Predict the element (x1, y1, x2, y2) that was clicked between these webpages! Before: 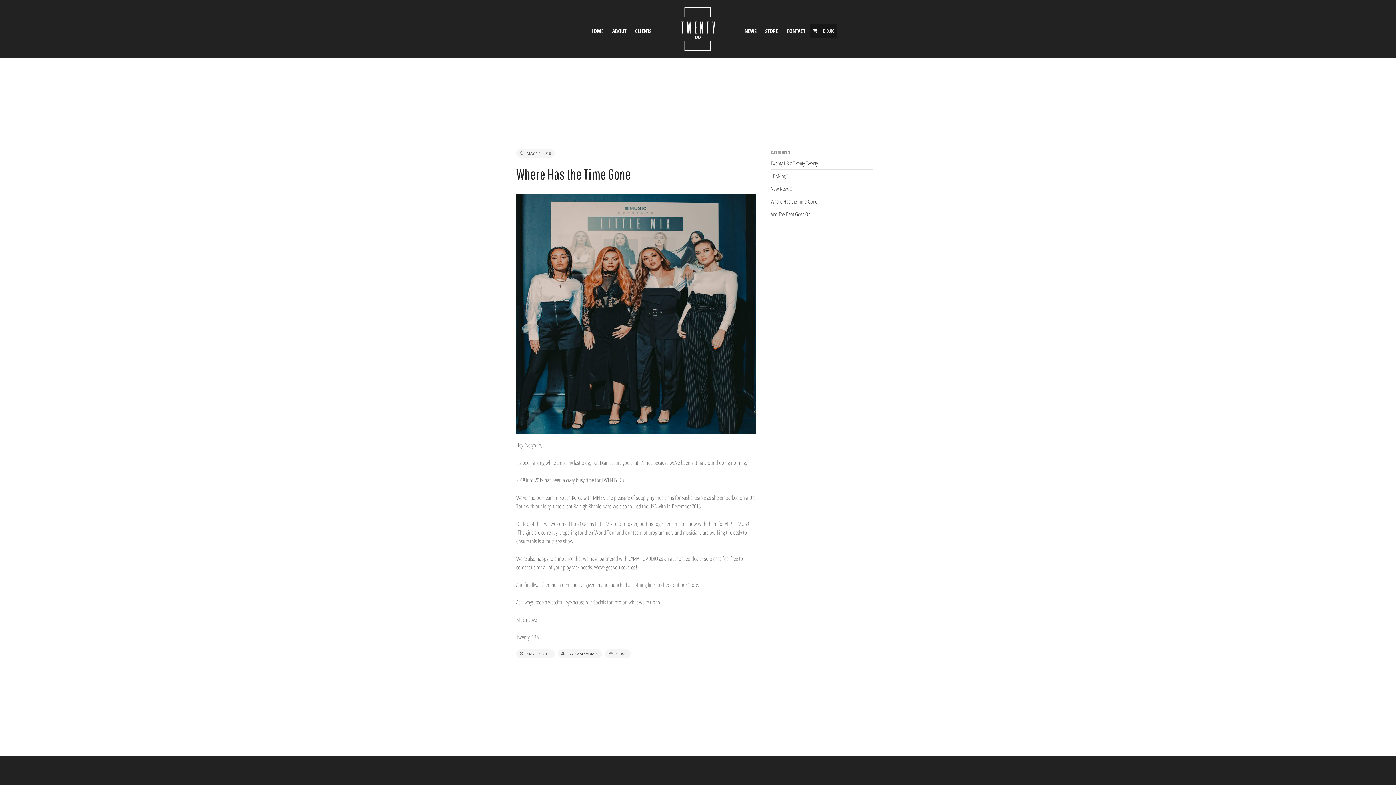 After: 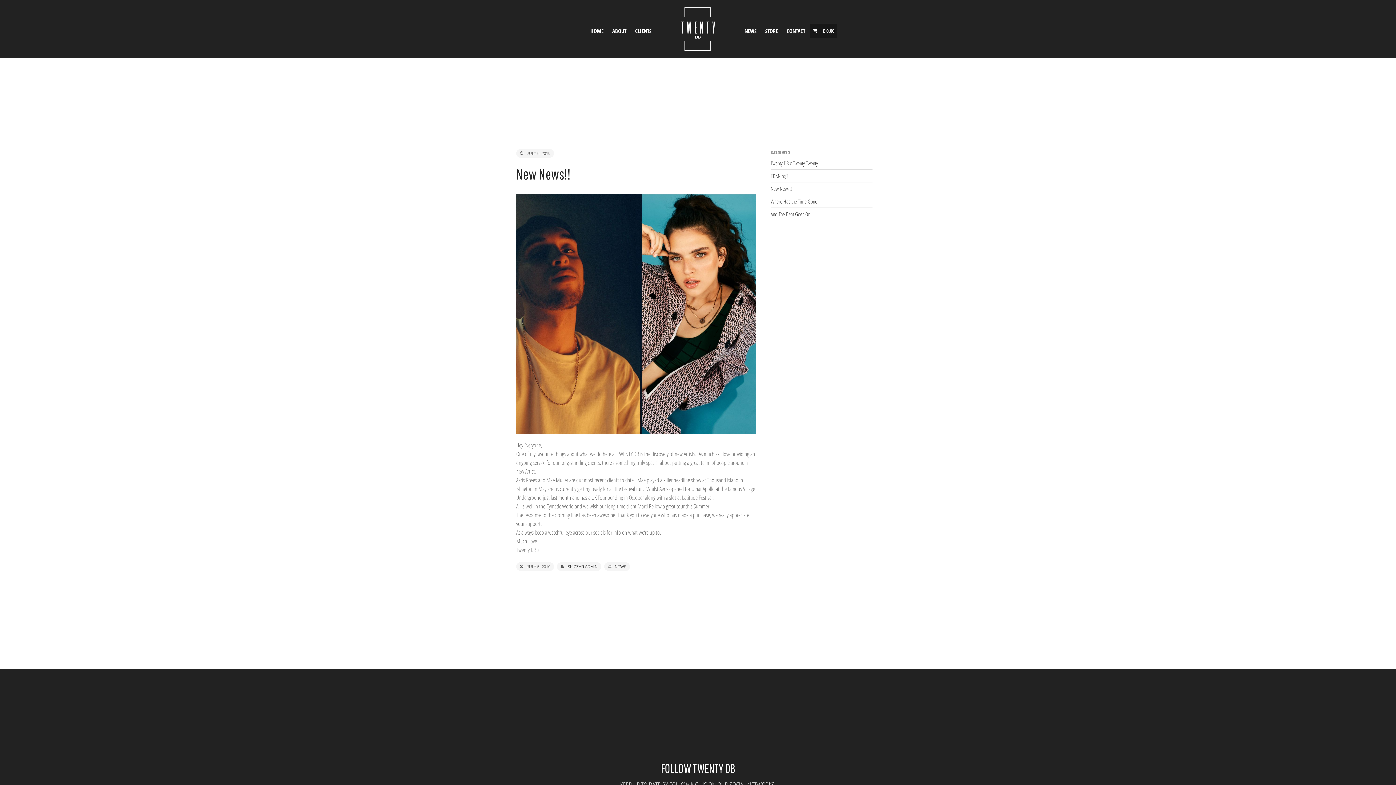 Action: label: New News!! bbox: (770, 185, 791, 192)